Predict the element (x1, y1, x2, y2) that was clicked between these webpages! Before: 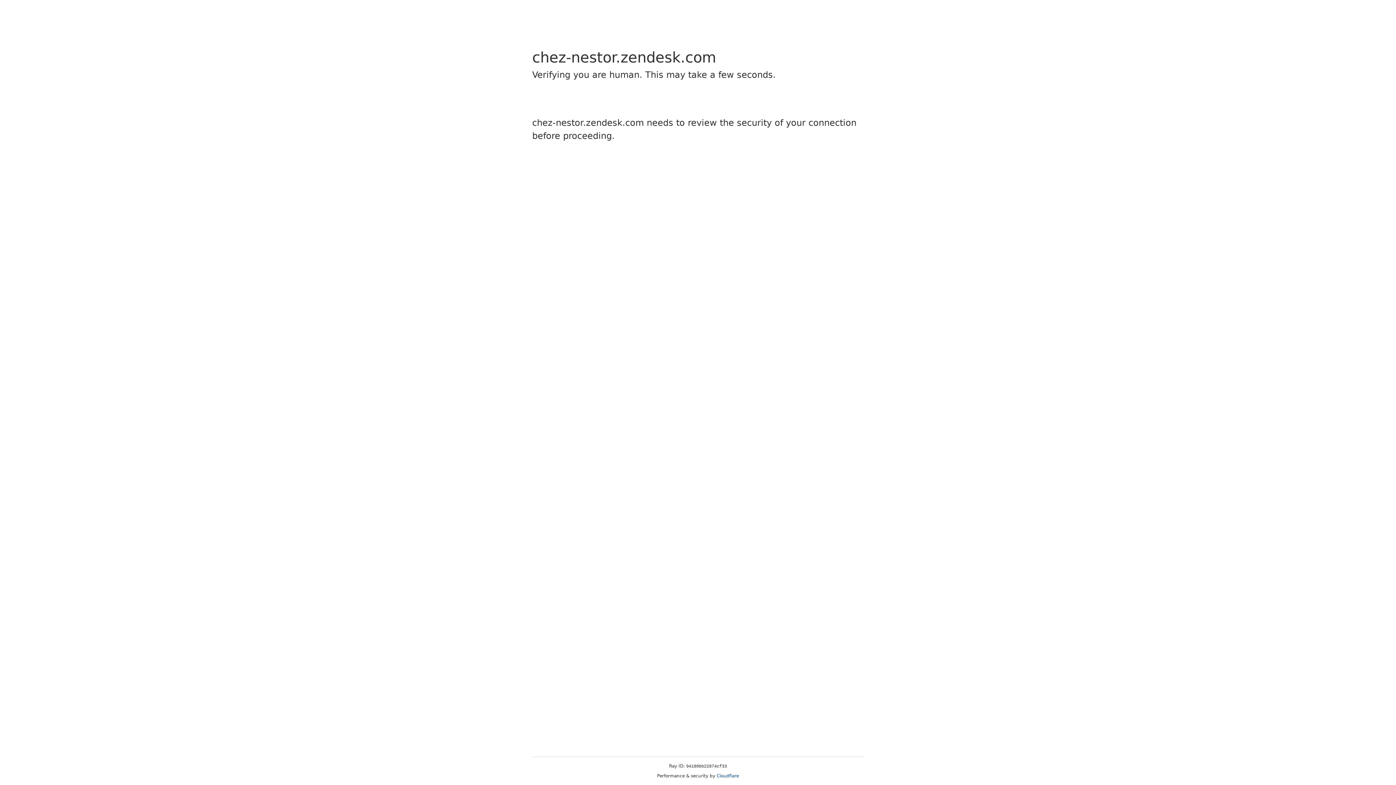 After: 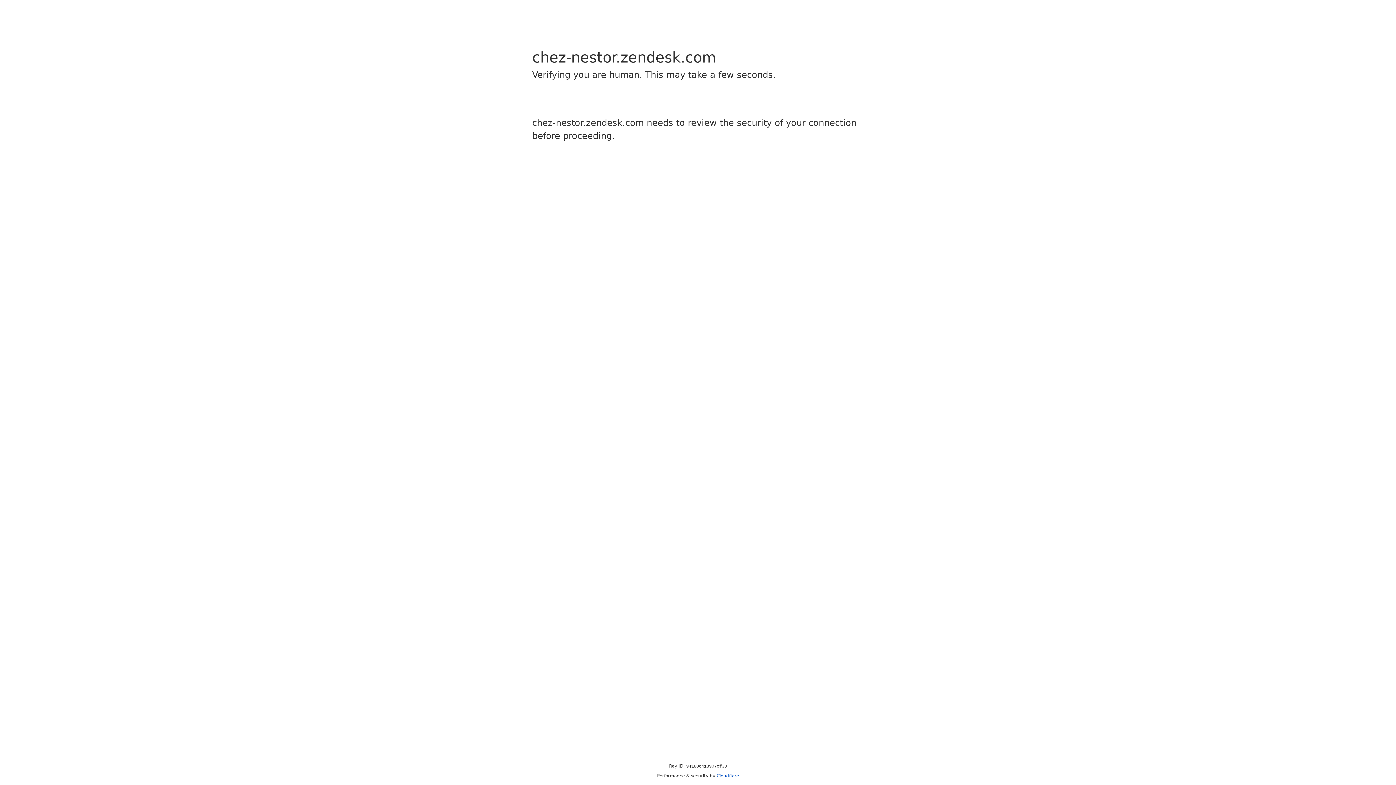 Action: bbox: (716, 773, 739, 778) label: Cloudflare